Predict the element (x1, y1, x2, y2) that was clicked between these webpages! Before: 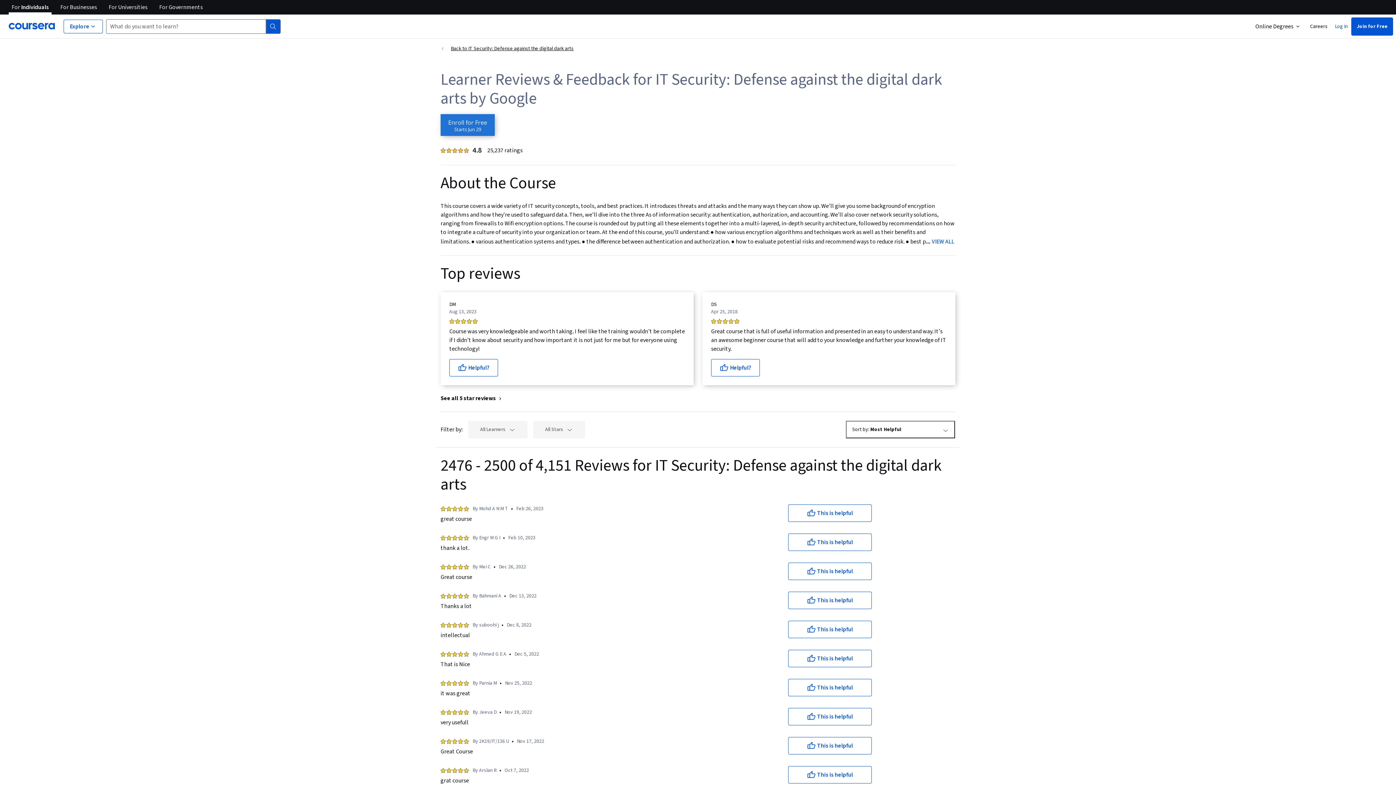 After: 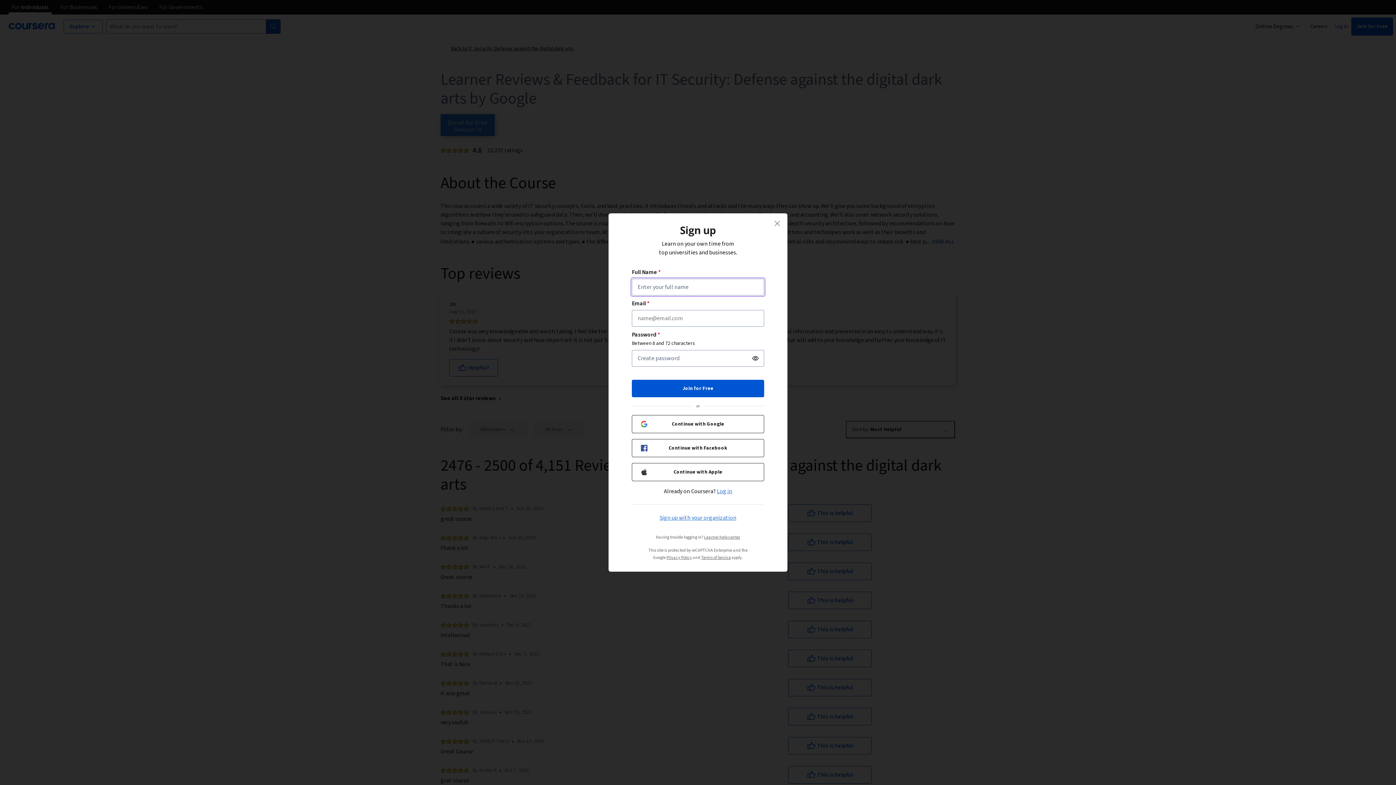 Action: bbox: (449, 359, 498, 376) label: Helpful?